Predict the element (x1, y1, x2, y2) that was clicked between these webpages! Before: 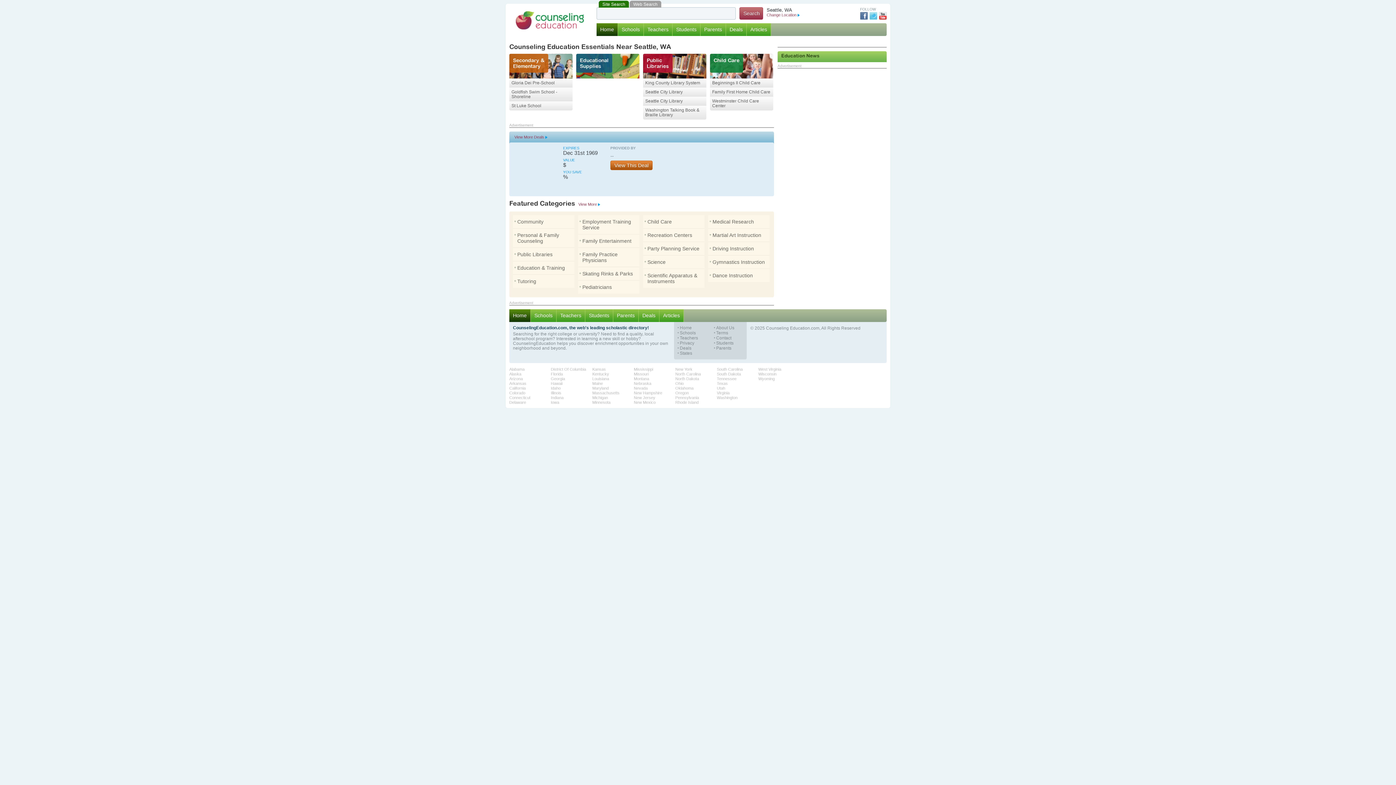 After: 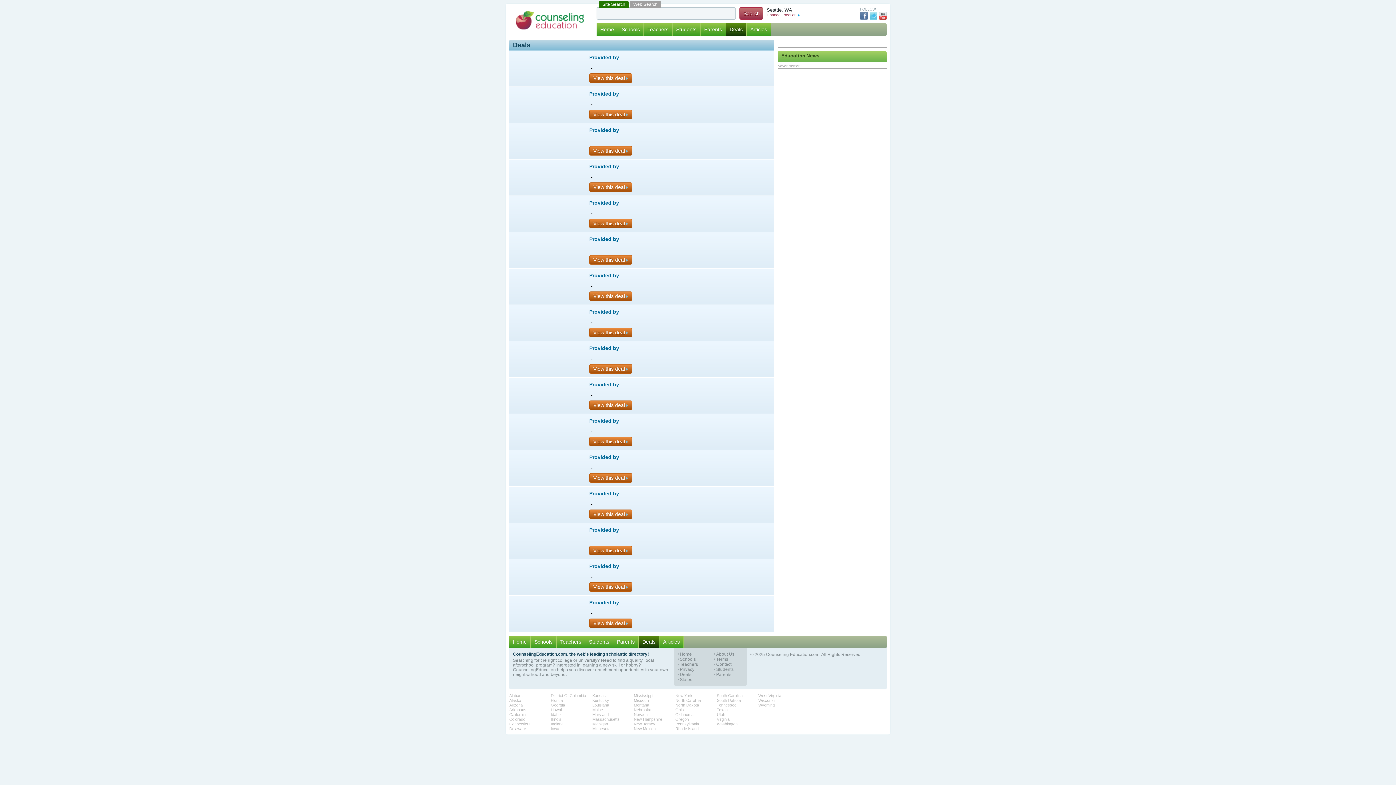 Action: bbox: (514, 134, 547, 139) label: View More Deals